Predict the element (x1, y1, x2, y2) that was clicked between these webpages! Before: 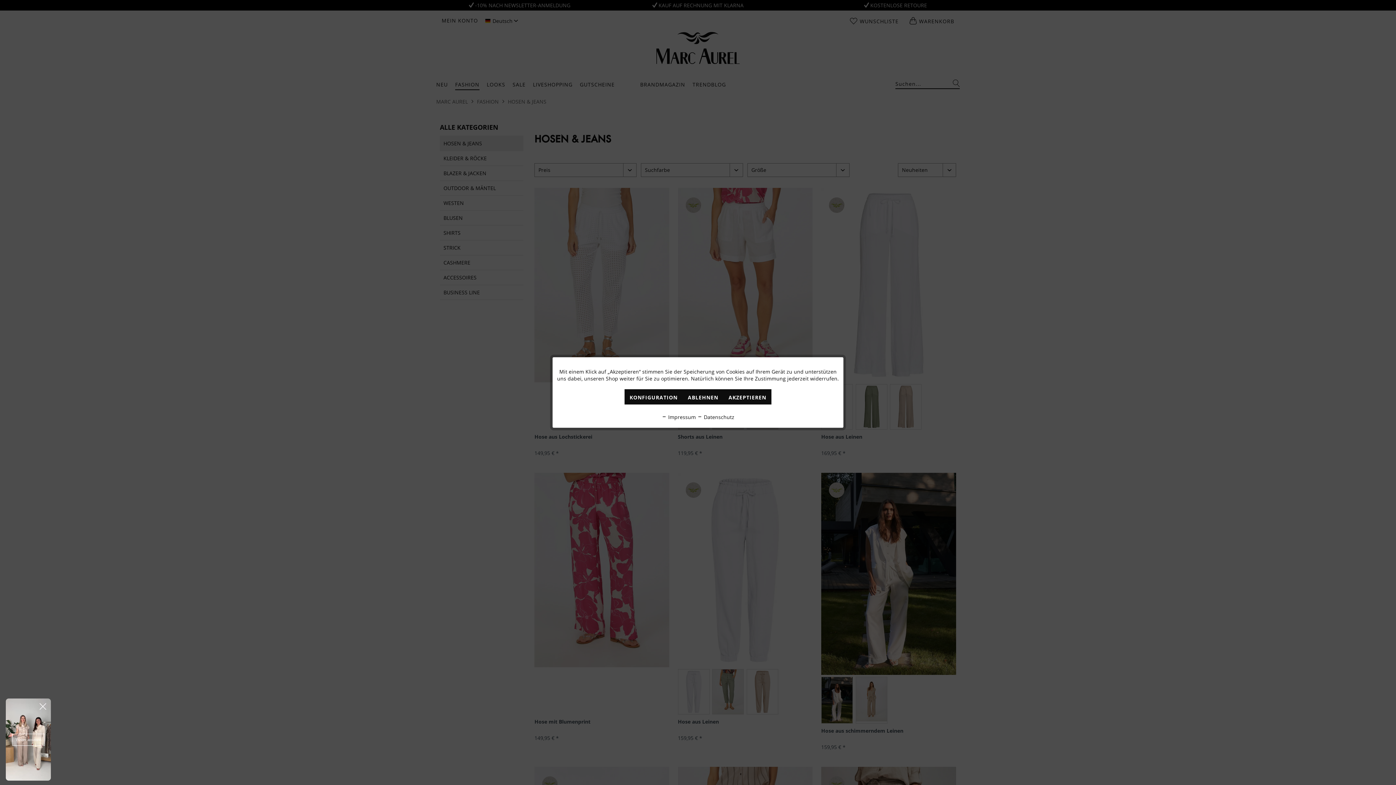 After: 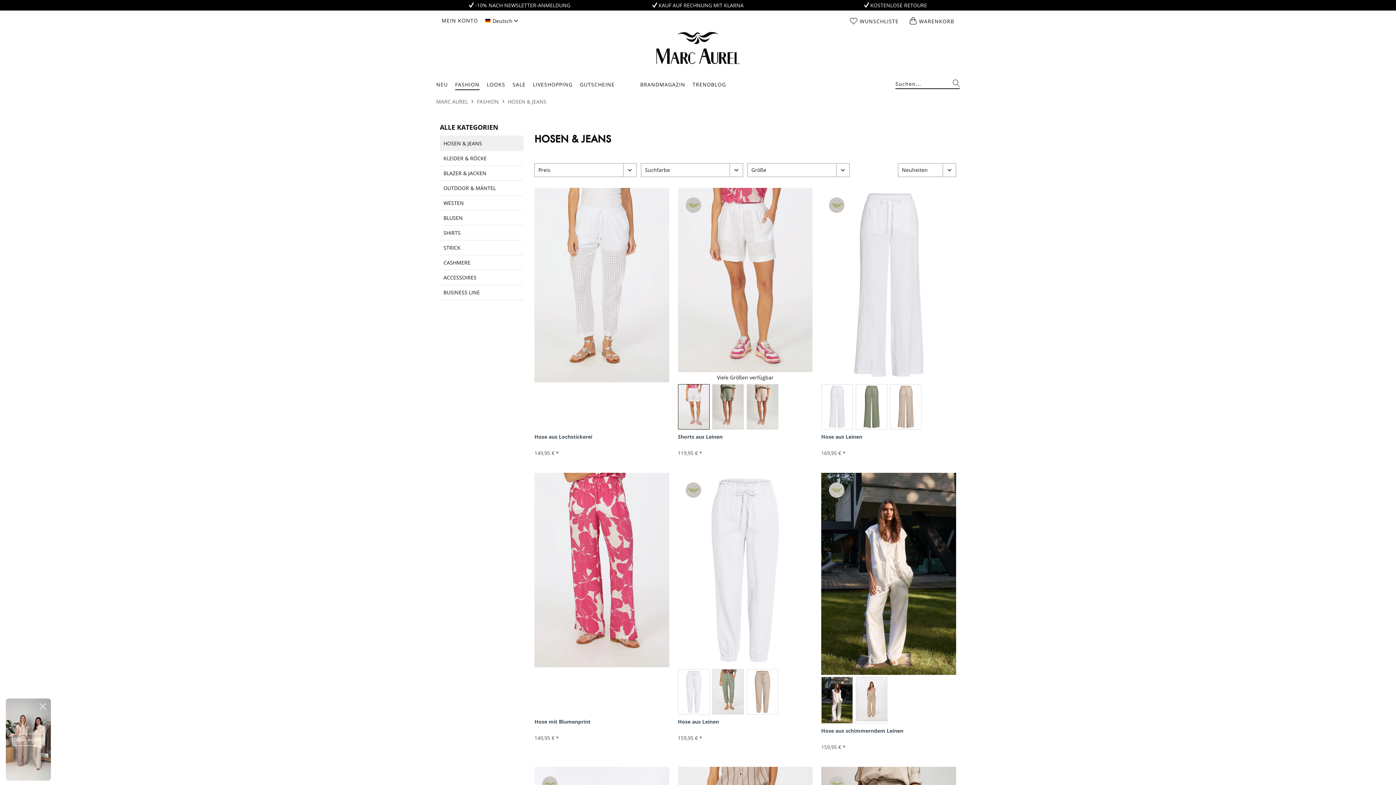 Action: bbox: (682, 389, 723, 404) label: ABLEHNEN